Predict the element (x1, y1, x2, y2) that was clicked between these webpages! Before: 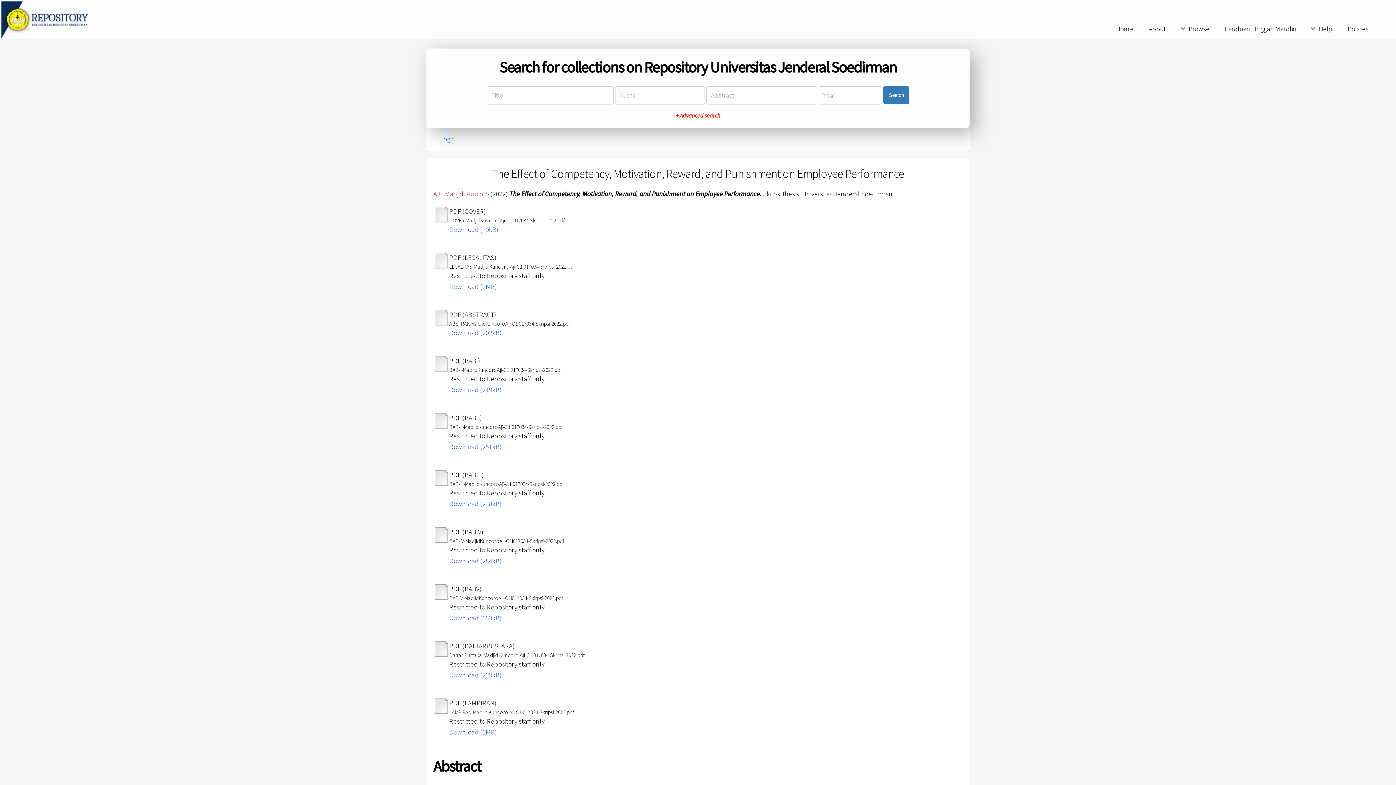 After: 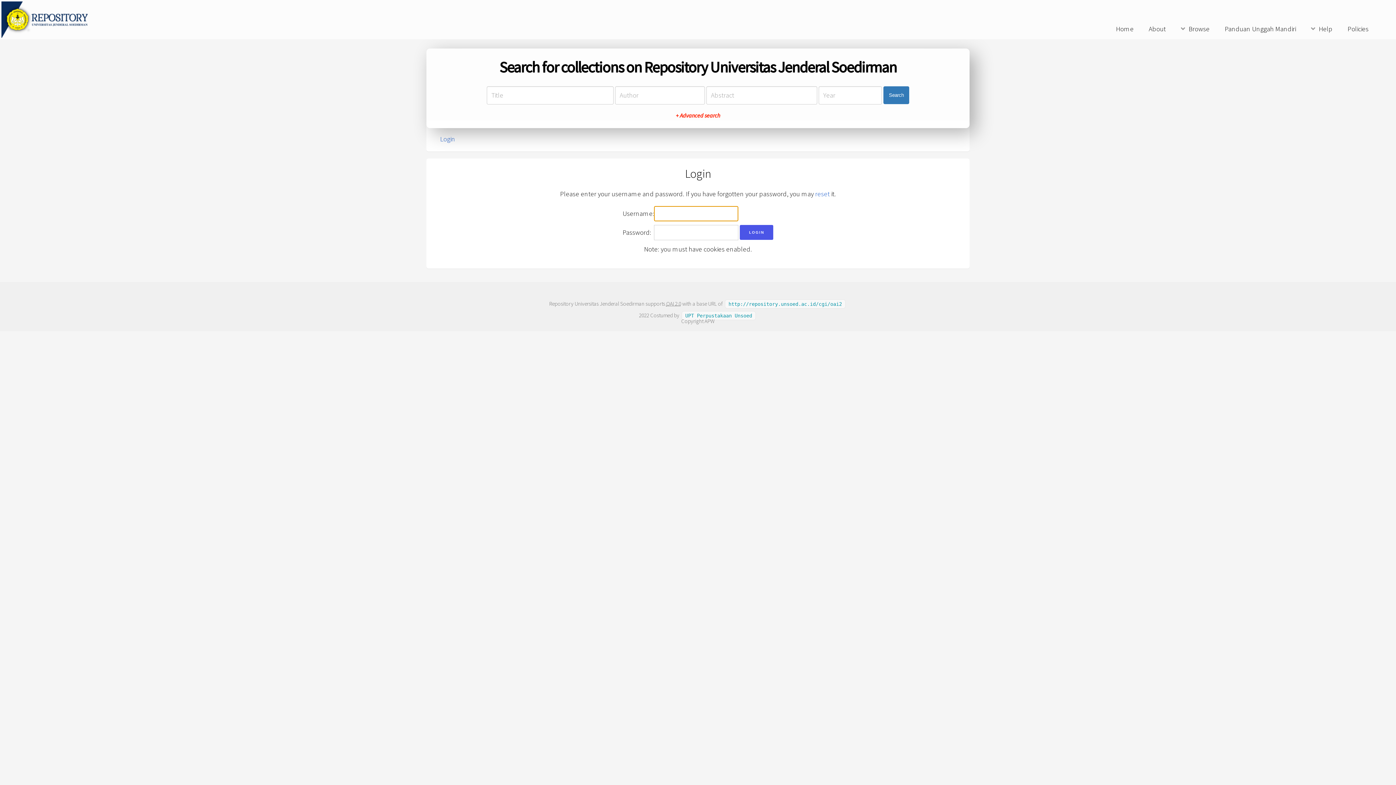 Action: label: Download (153kB) bbox: (449, 614, 501, 622)